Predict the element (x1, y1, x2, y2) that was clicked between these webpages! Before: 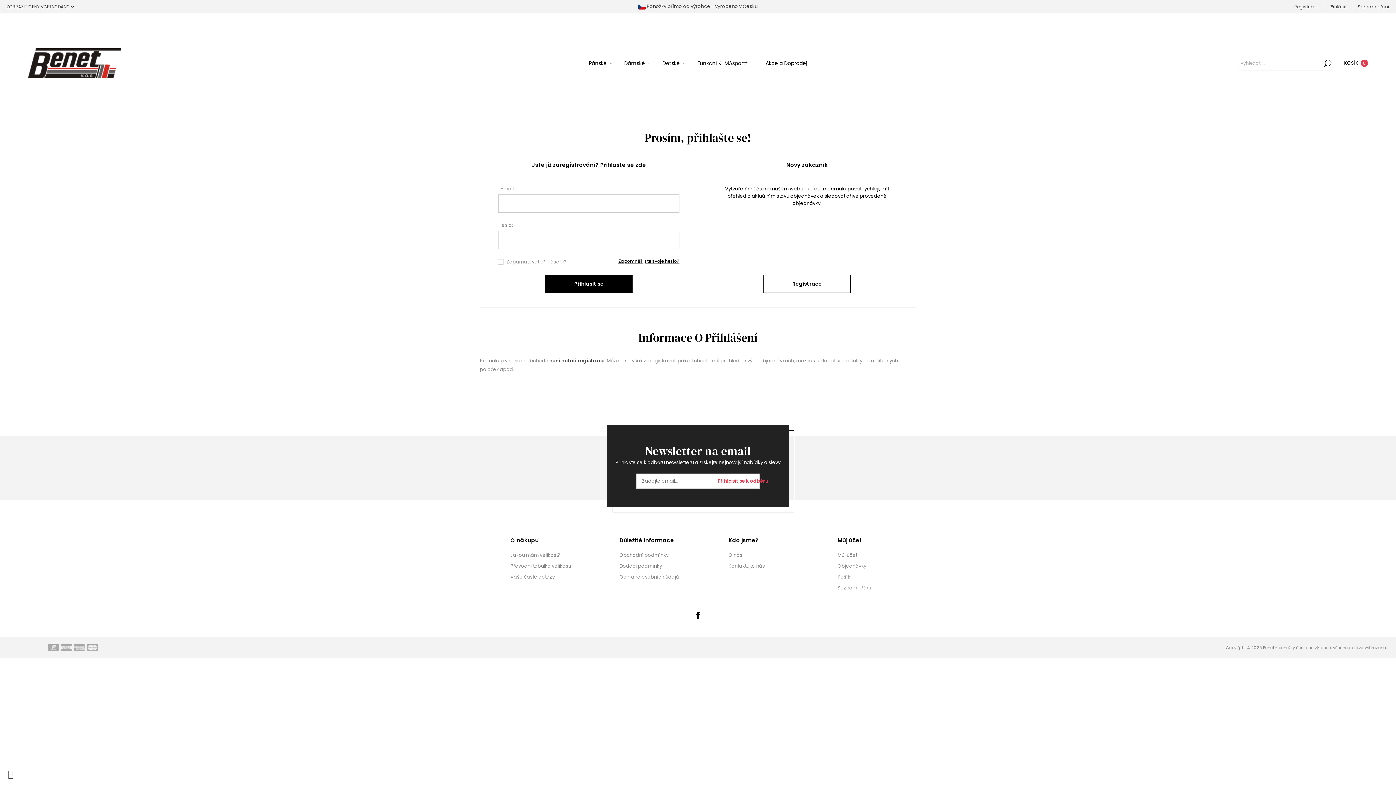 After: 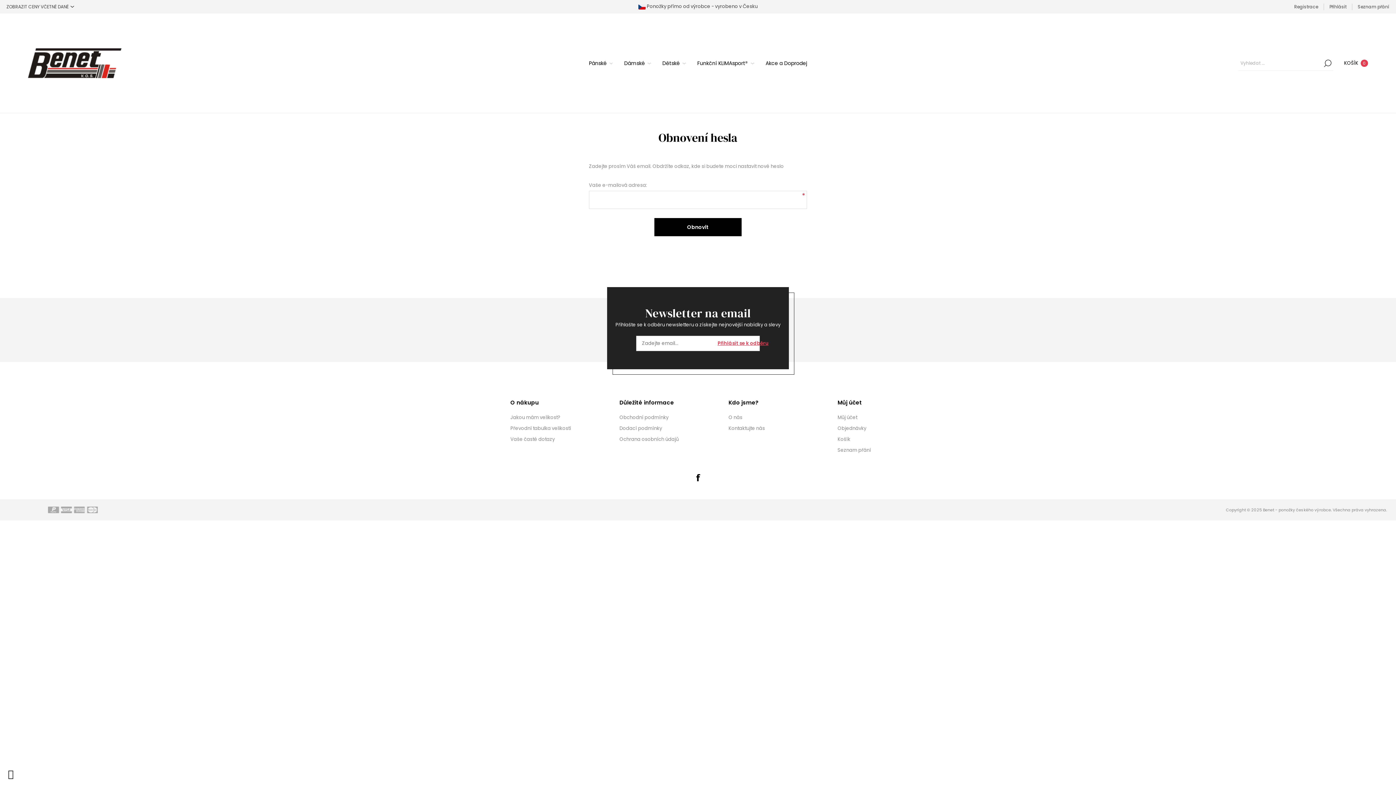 Action: bbox: (618, 258, 679, 264) label: Zapomněli jste svoje heslo?